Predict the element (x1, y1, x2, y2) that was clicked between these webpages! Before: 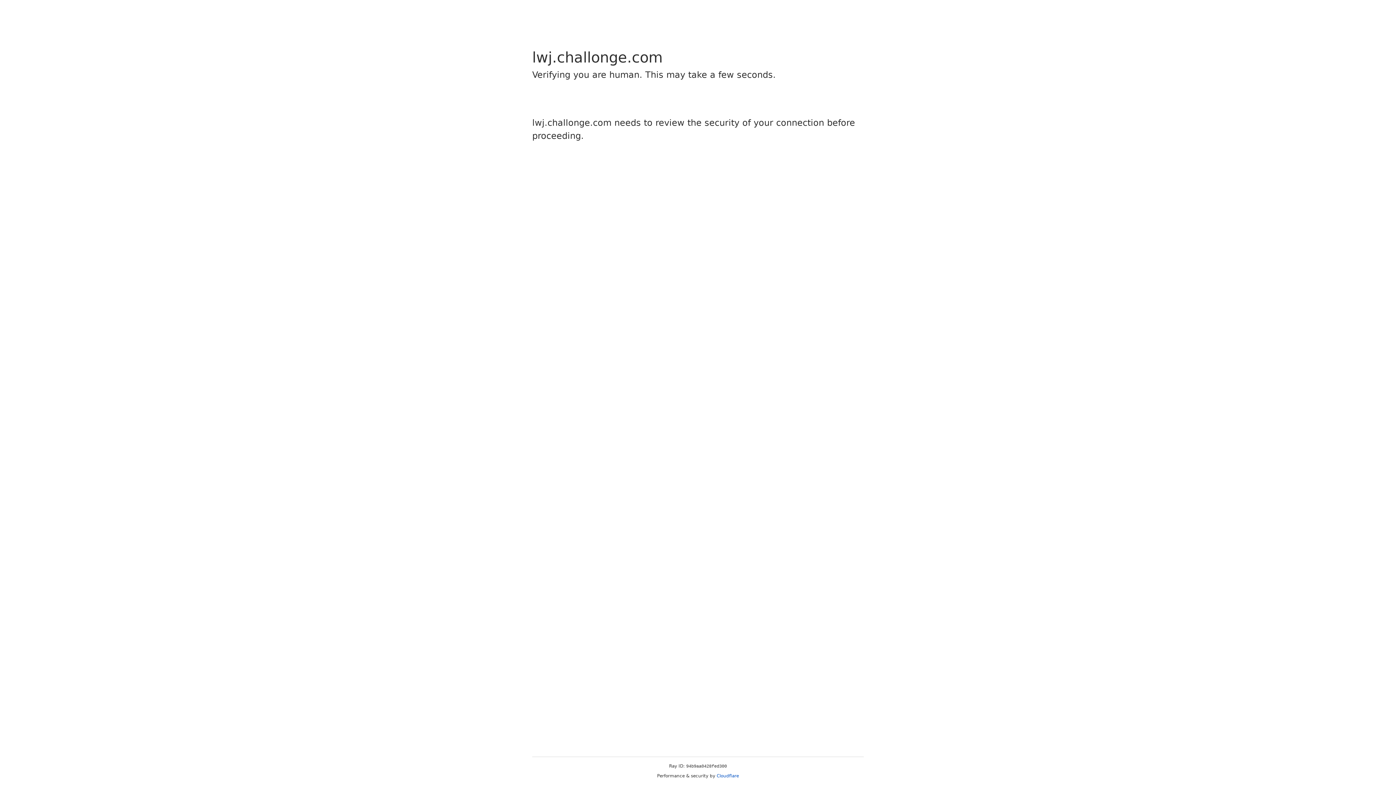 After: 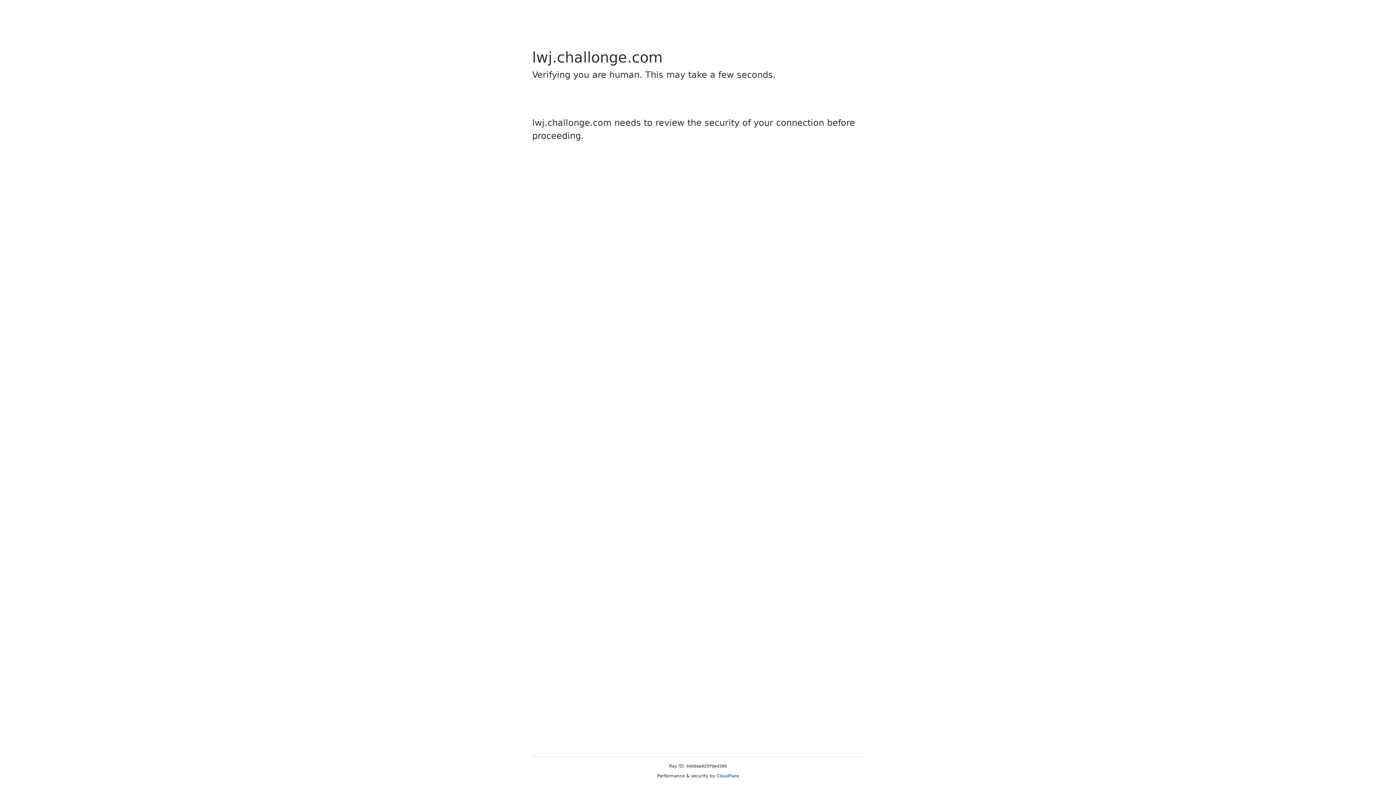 Action: bbox: (716, 773, 739, 778) label: Cloudflare